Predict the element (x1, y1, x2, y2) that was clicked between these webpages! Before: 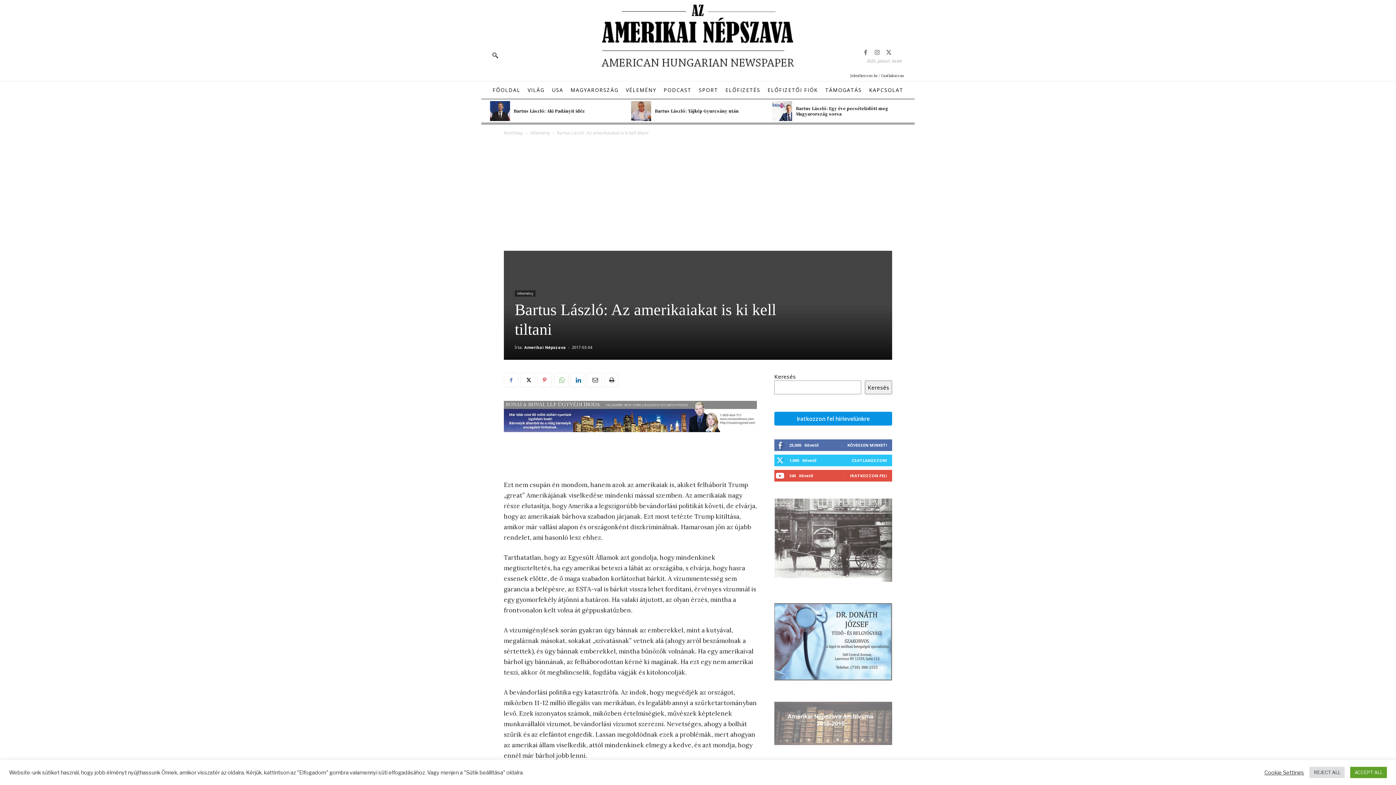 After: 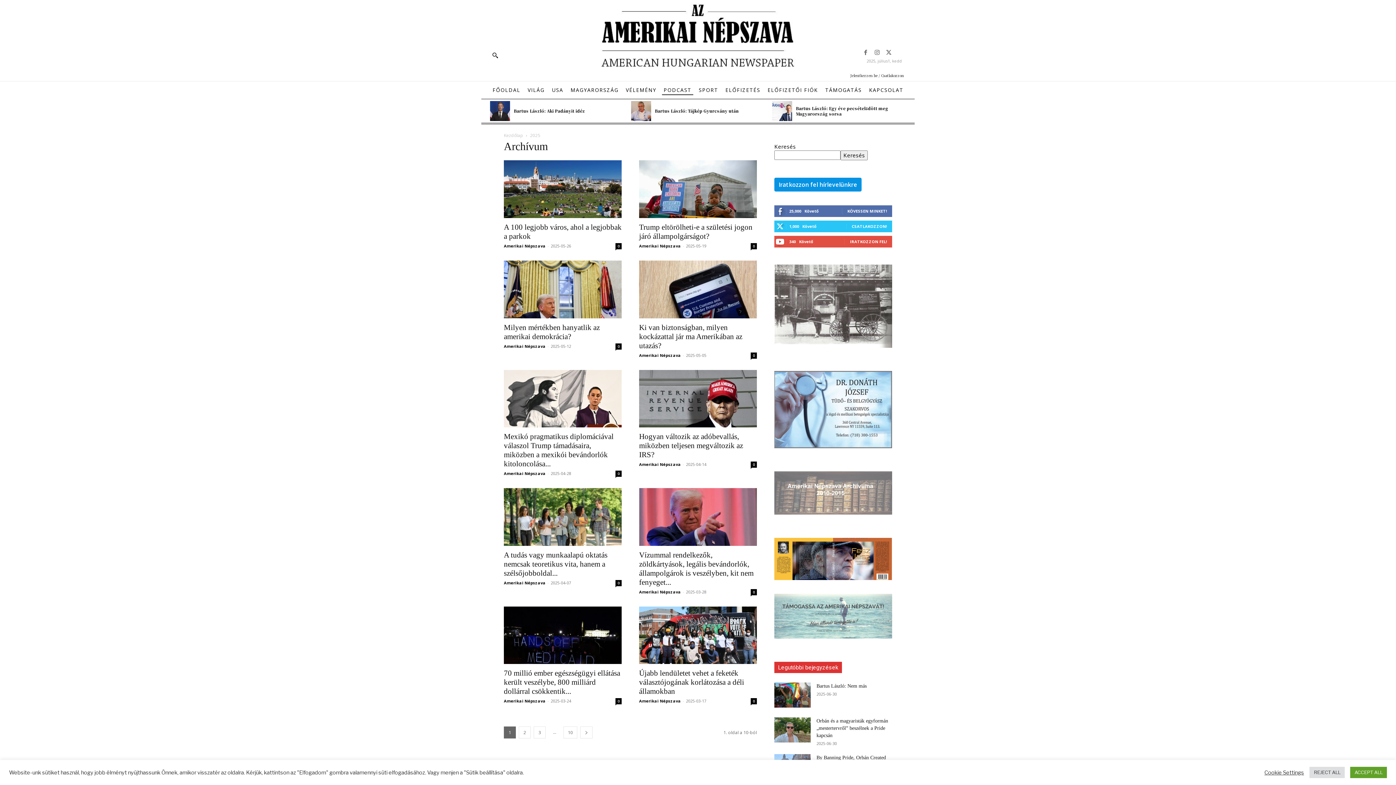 Action: bbox: (662, 84, 693, 95) label: PODCAST